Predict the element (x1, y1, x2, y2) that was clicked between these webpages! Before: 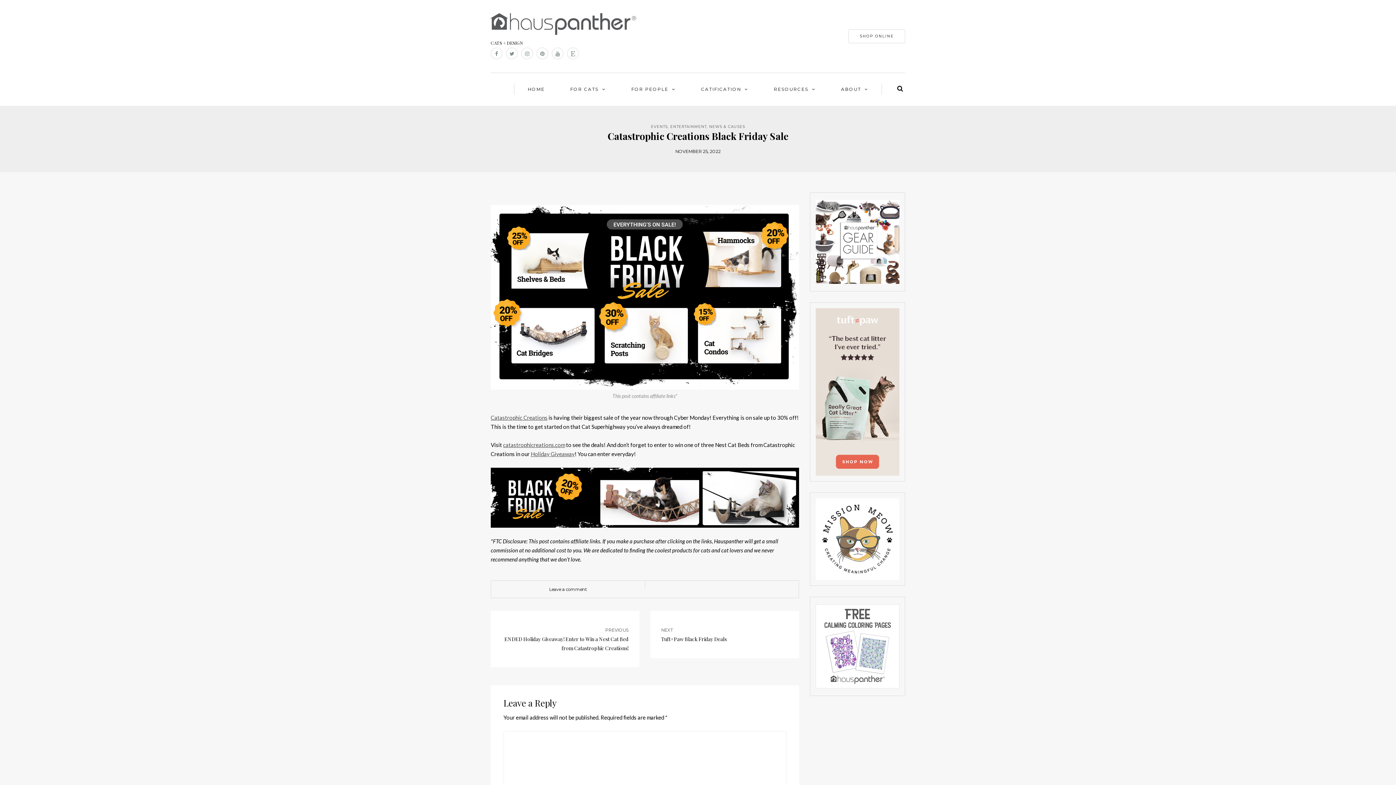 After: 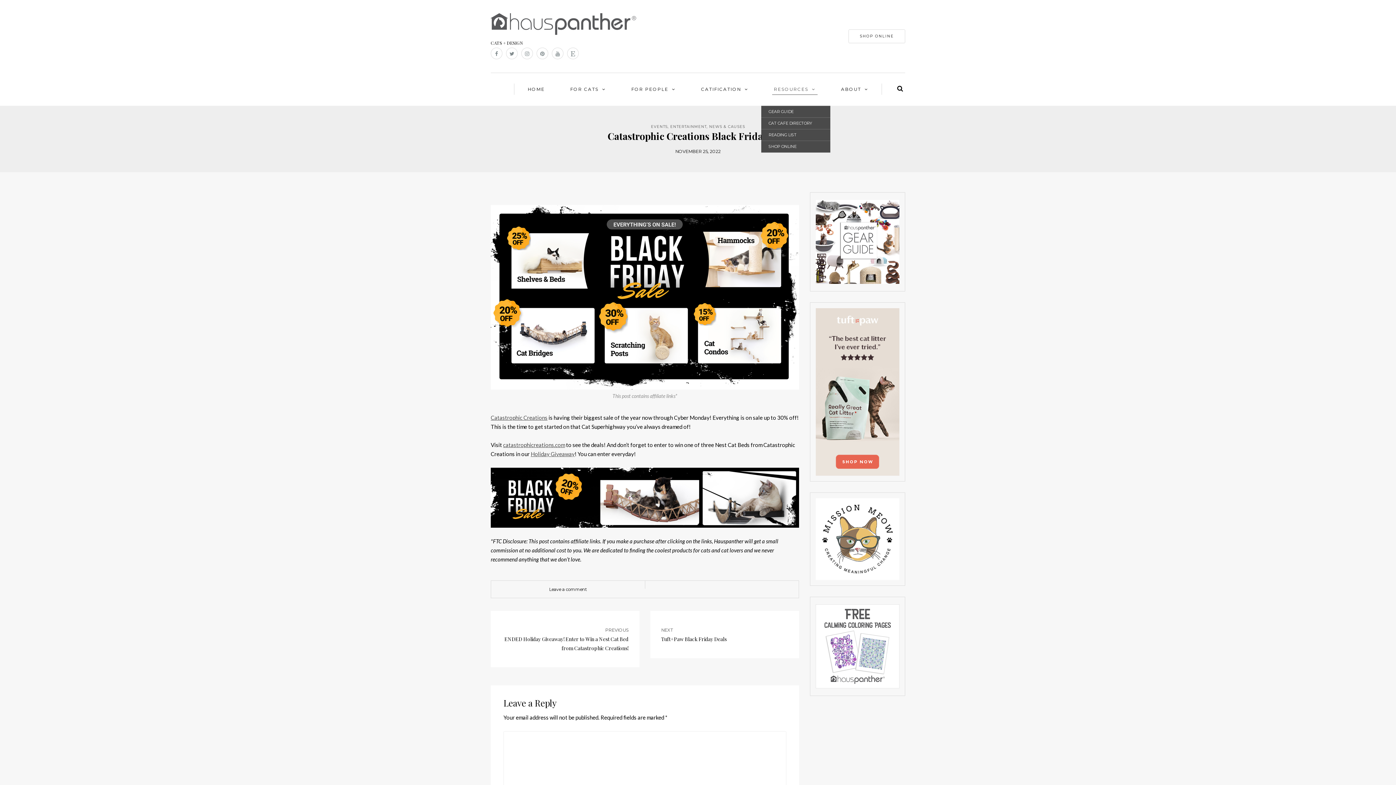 Action: bbox: (772, 84, 817, 94) label: RESOURCES